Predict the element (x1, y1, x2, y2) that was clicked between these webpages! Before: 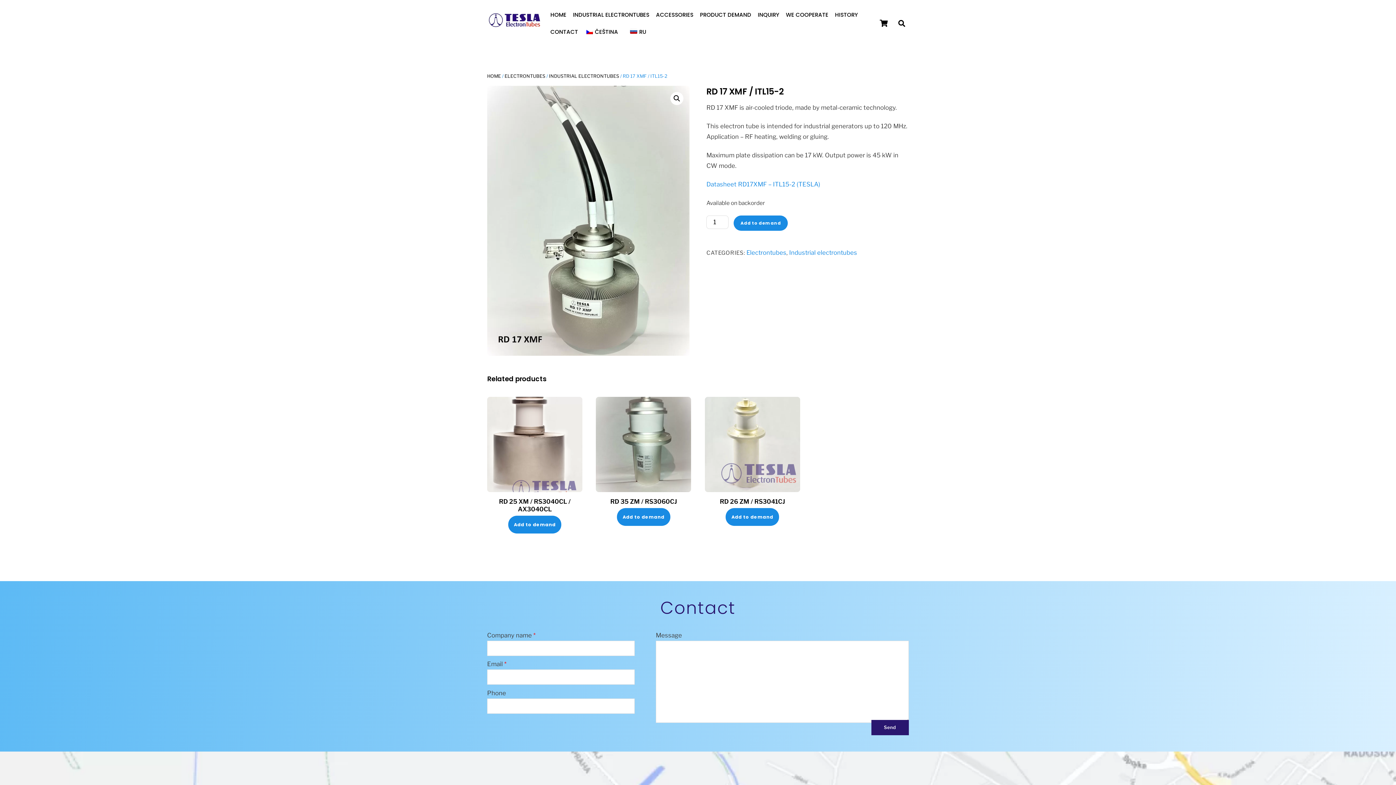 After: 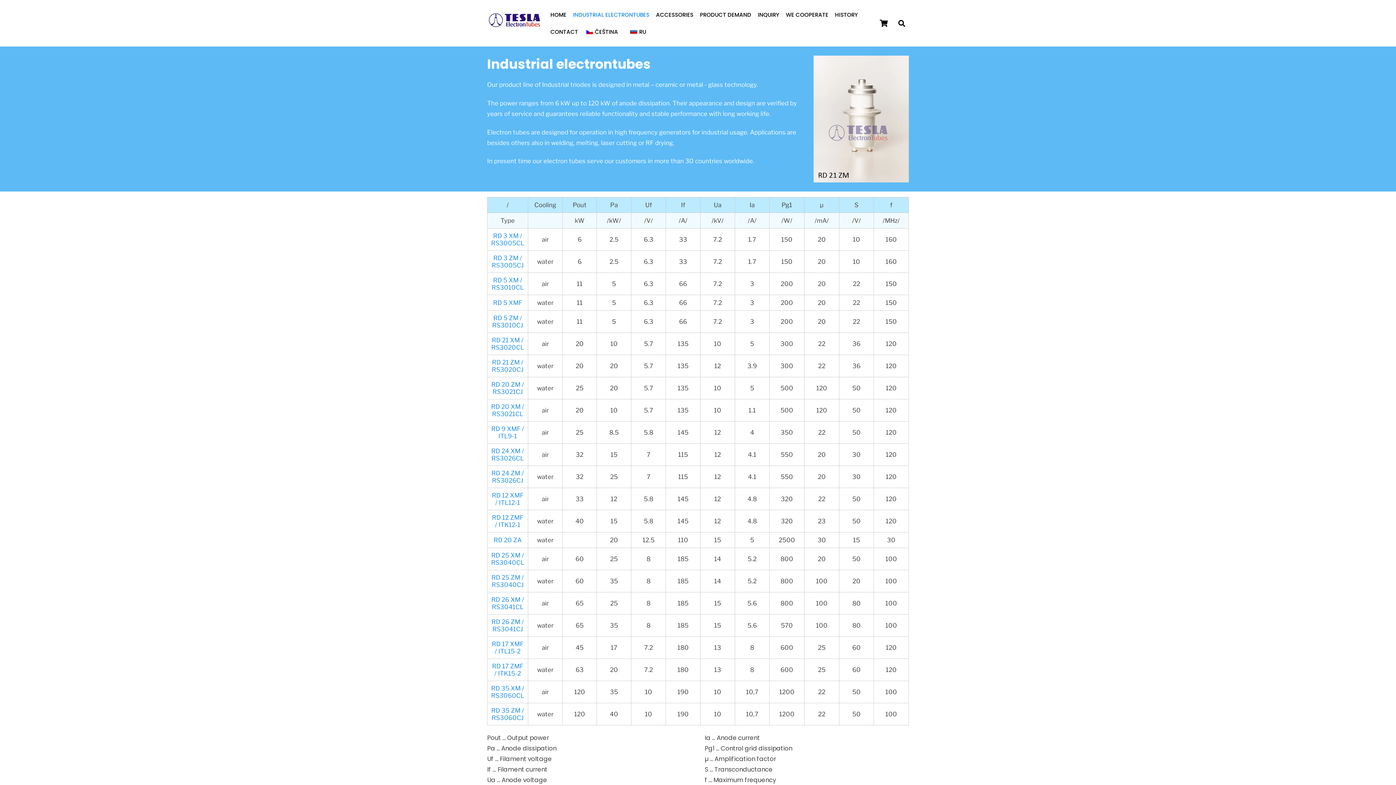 Action: bbox: (569, 6, 652, 23) label: INDUSTRIAL ELECTRONTUBES